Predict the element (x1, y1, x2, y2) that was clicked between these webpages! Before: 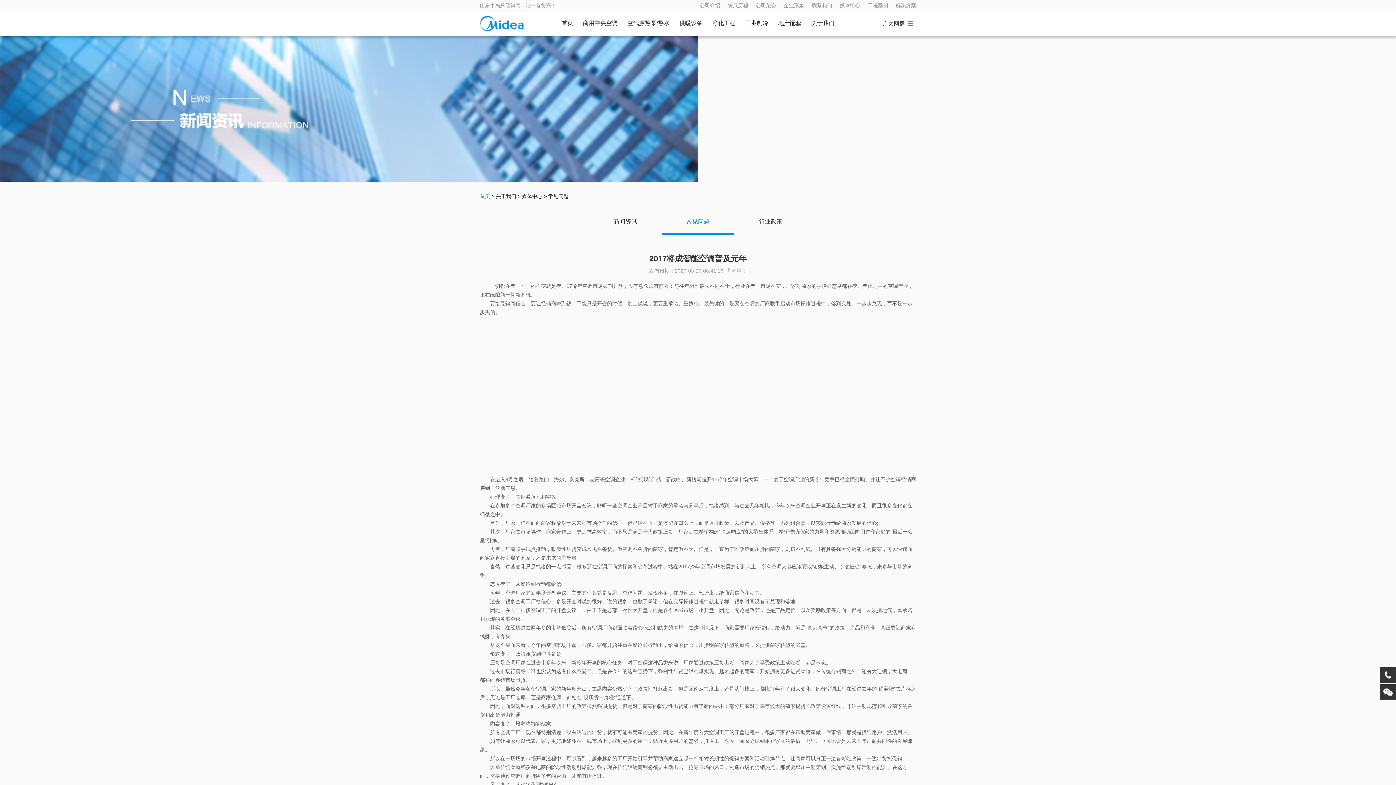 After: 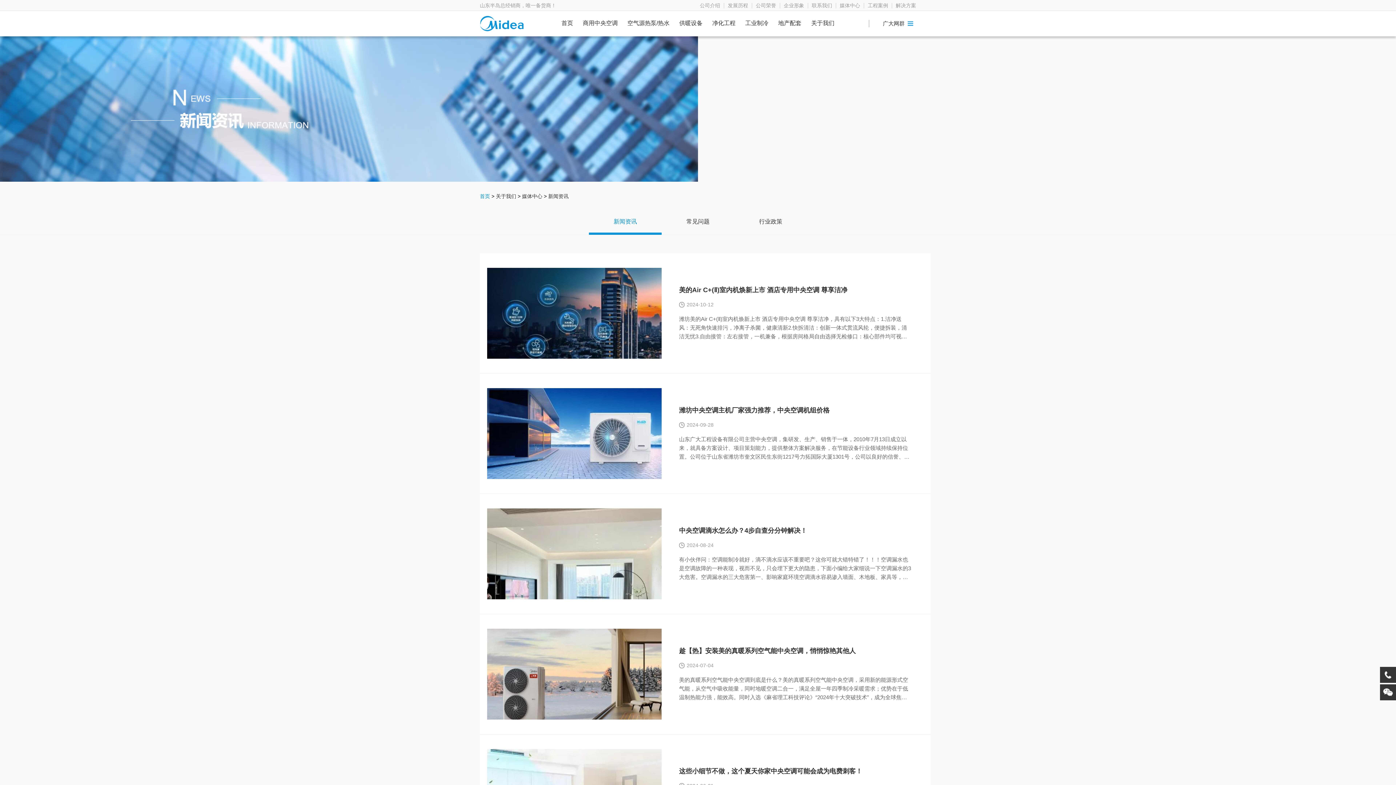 Action: label: 新闻资讯 bbox: (589, 210, 661, 232)